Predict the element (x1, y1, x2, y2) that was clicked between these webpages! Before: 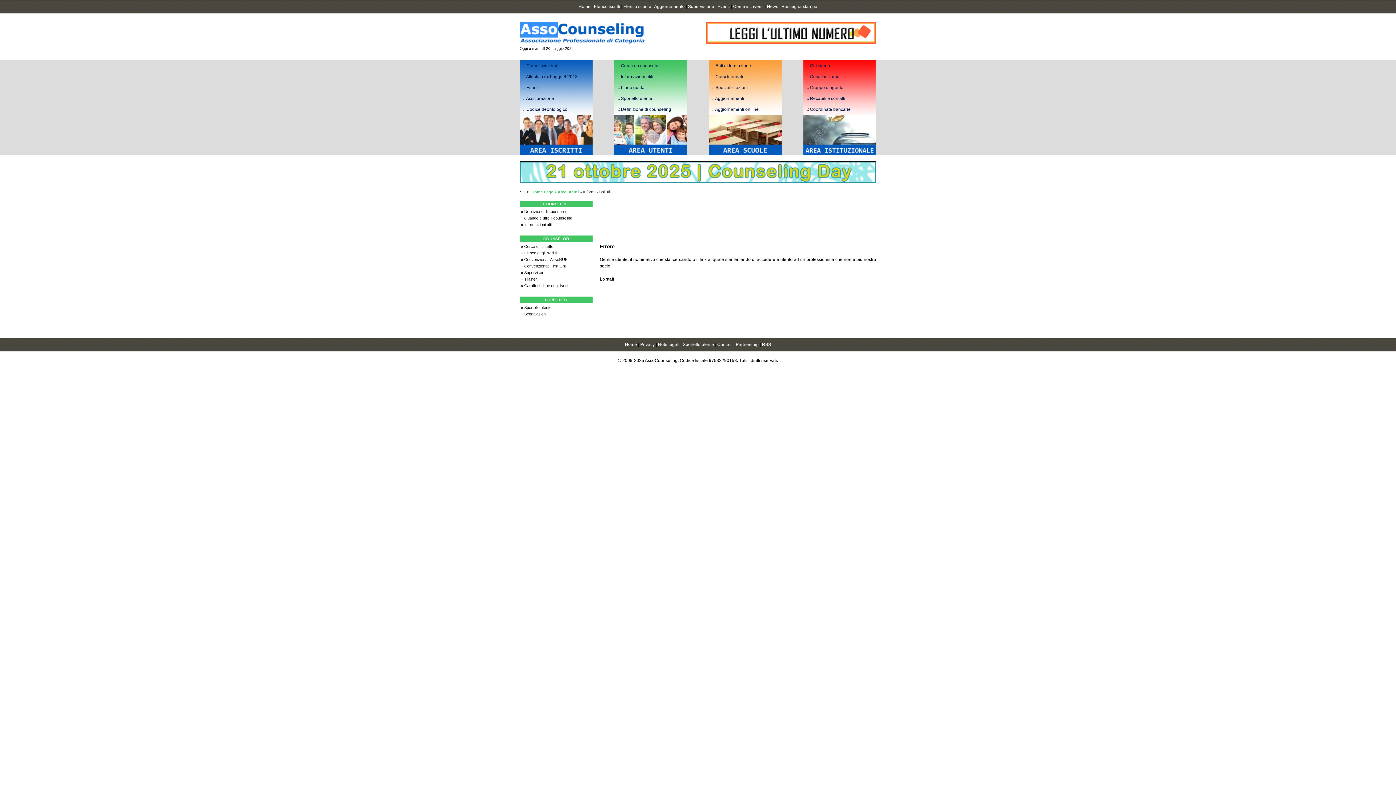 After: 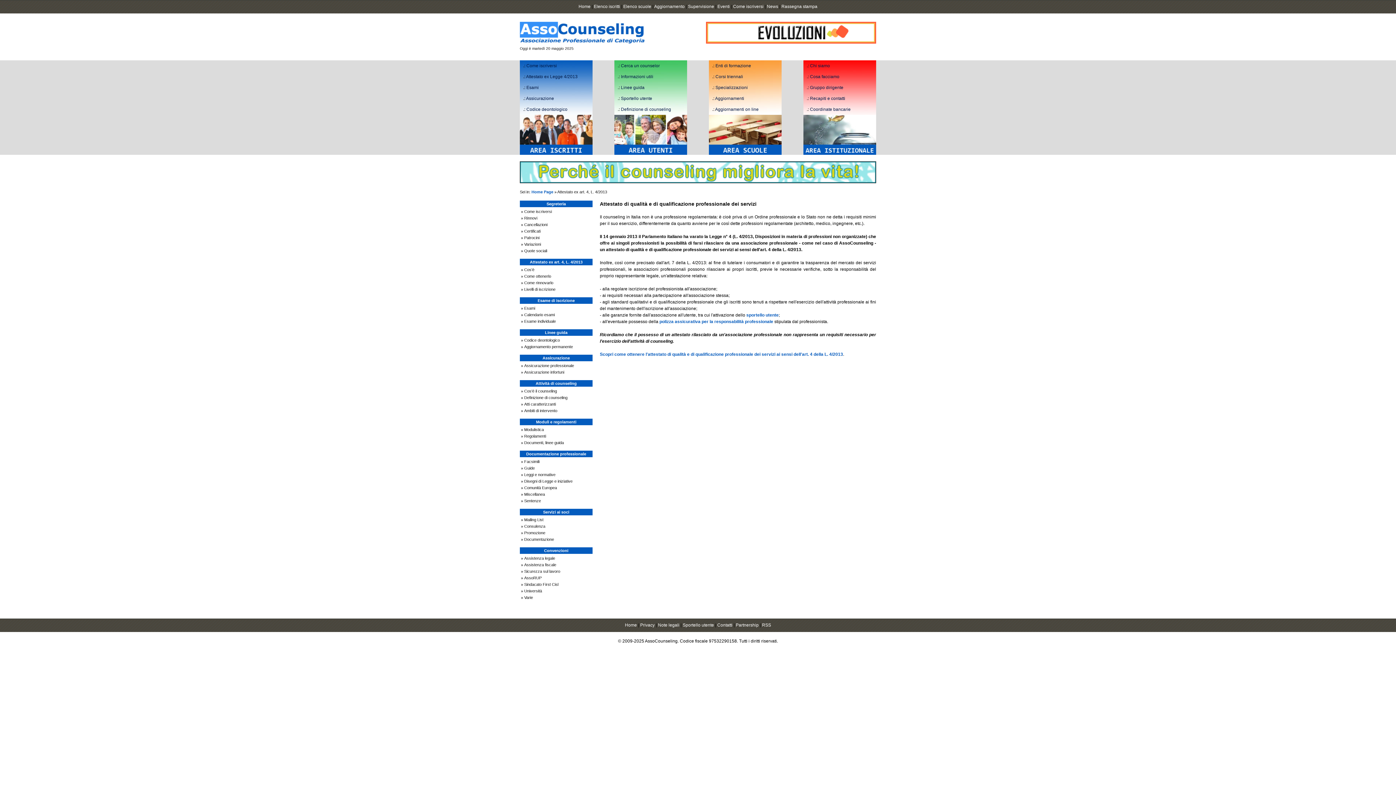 Action: bbox: (520, 149, 592, 156)